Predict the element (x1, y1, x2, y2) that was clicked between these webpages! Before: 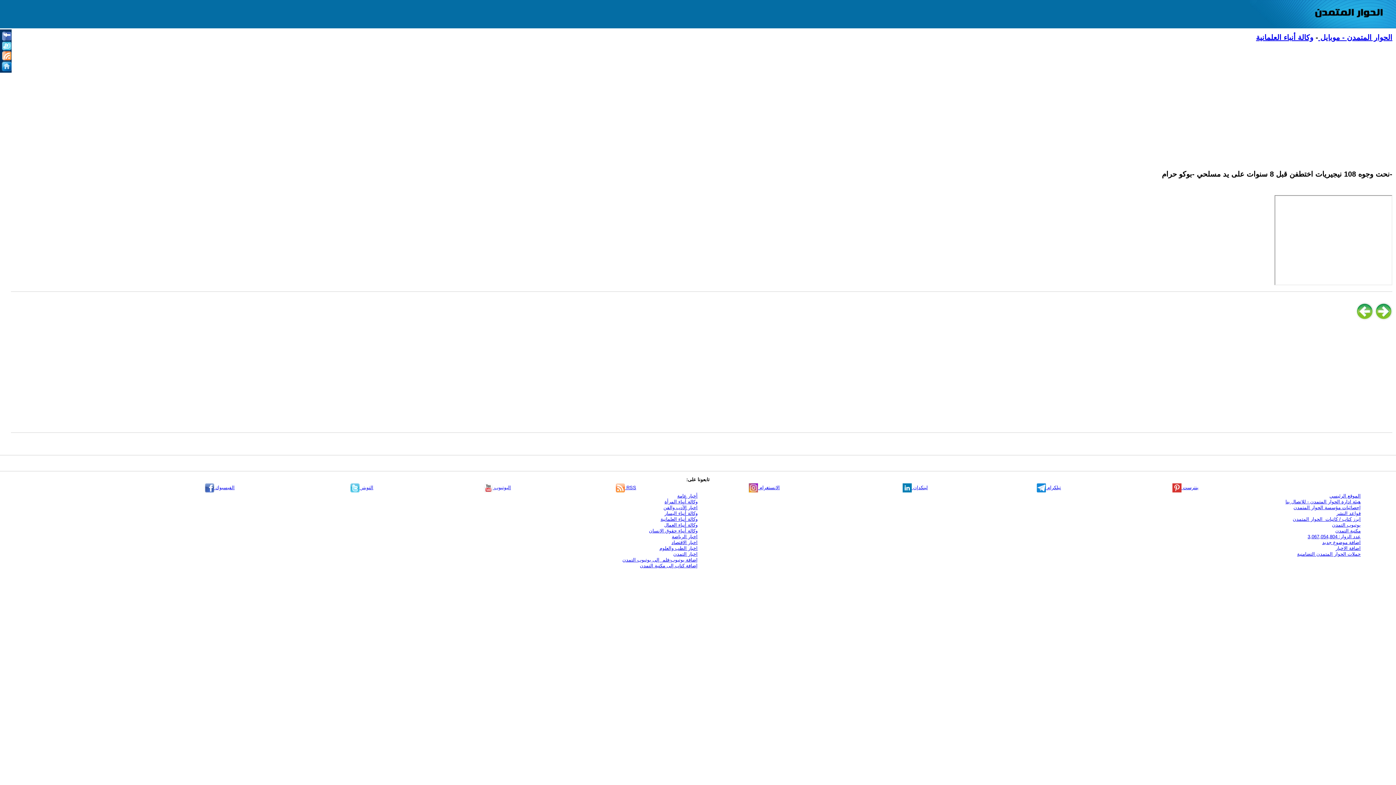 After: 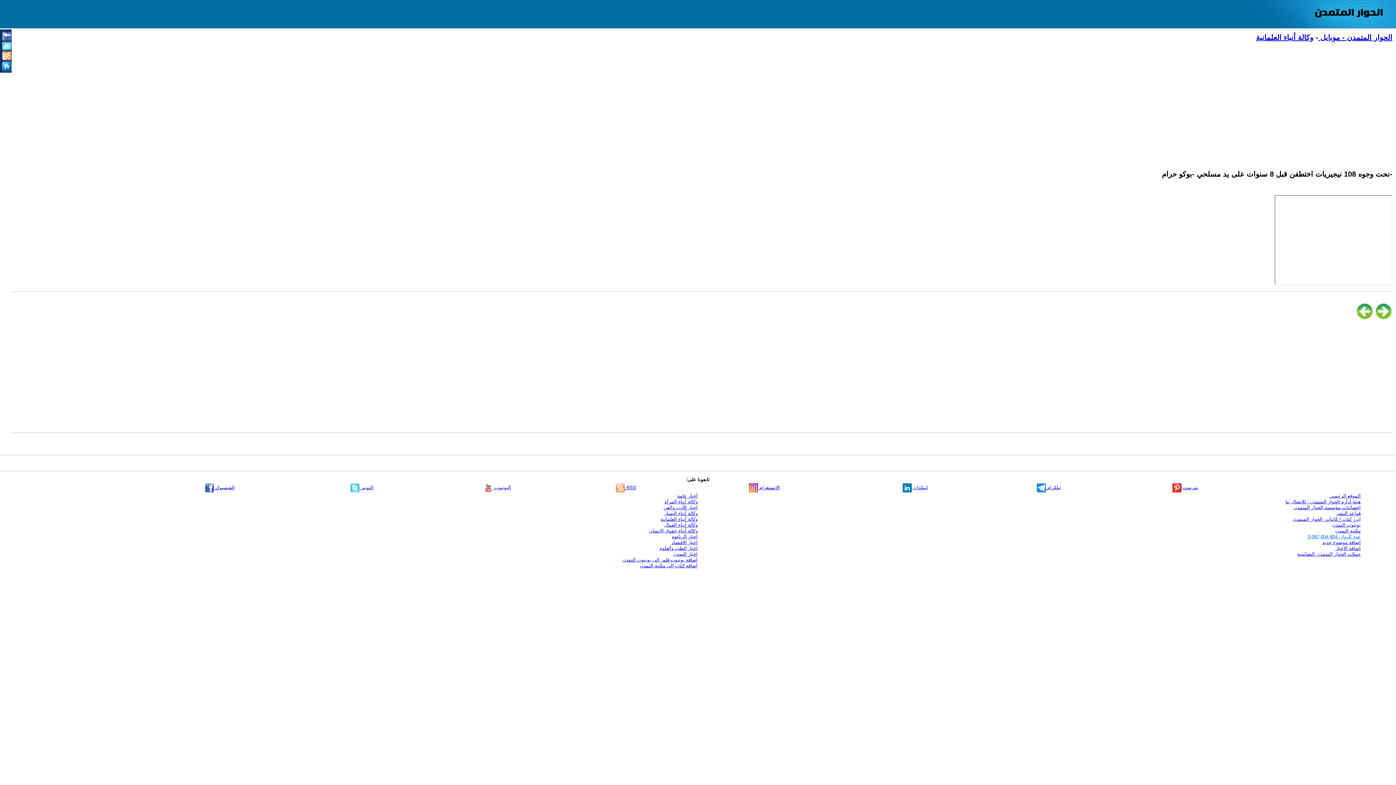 Action: label: عدد الزوار: 3,067,054,804 bbox: (1308, 534, 1361, 539)